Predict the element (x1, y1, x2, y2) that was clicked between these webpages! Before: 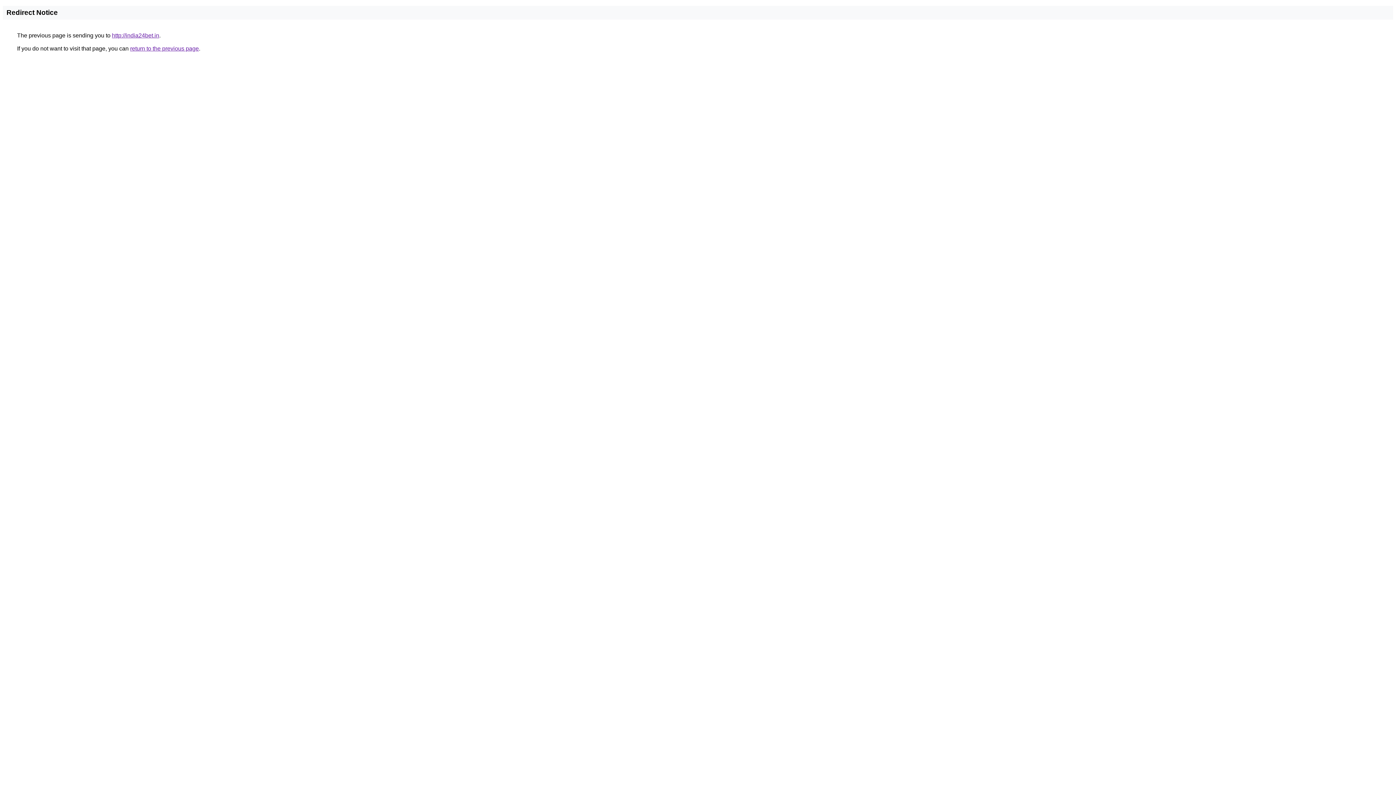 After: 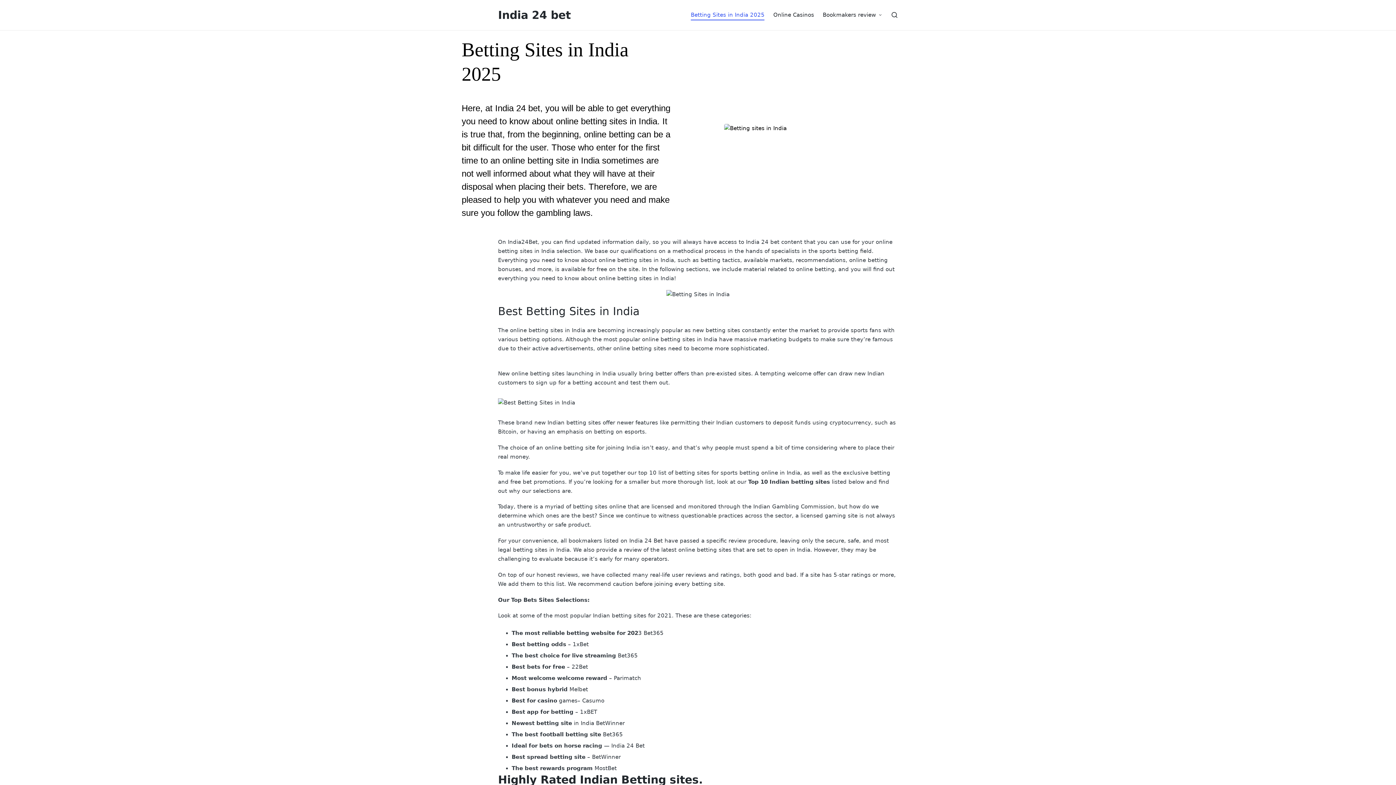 Action: bbox: (112, 32, 159, 38) label: http://india24bet.in